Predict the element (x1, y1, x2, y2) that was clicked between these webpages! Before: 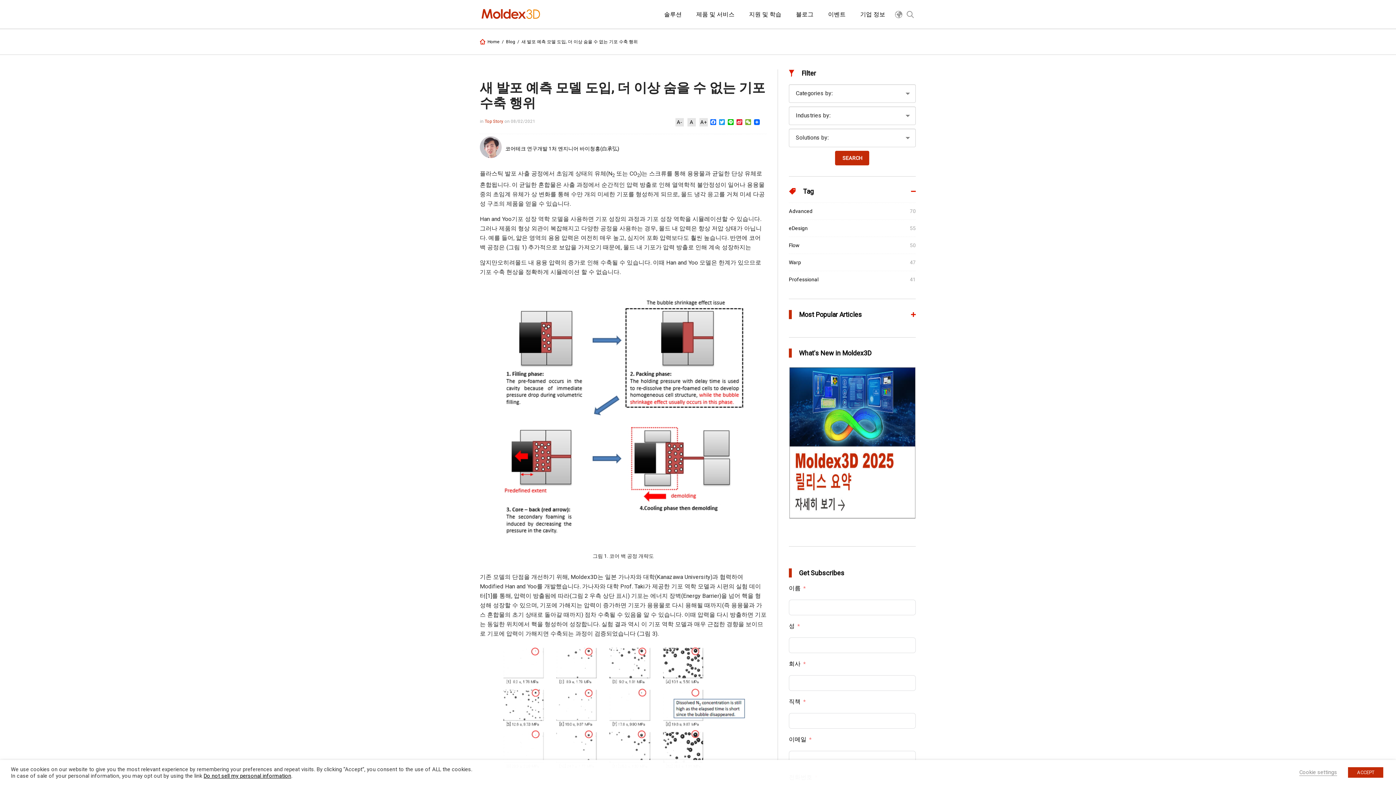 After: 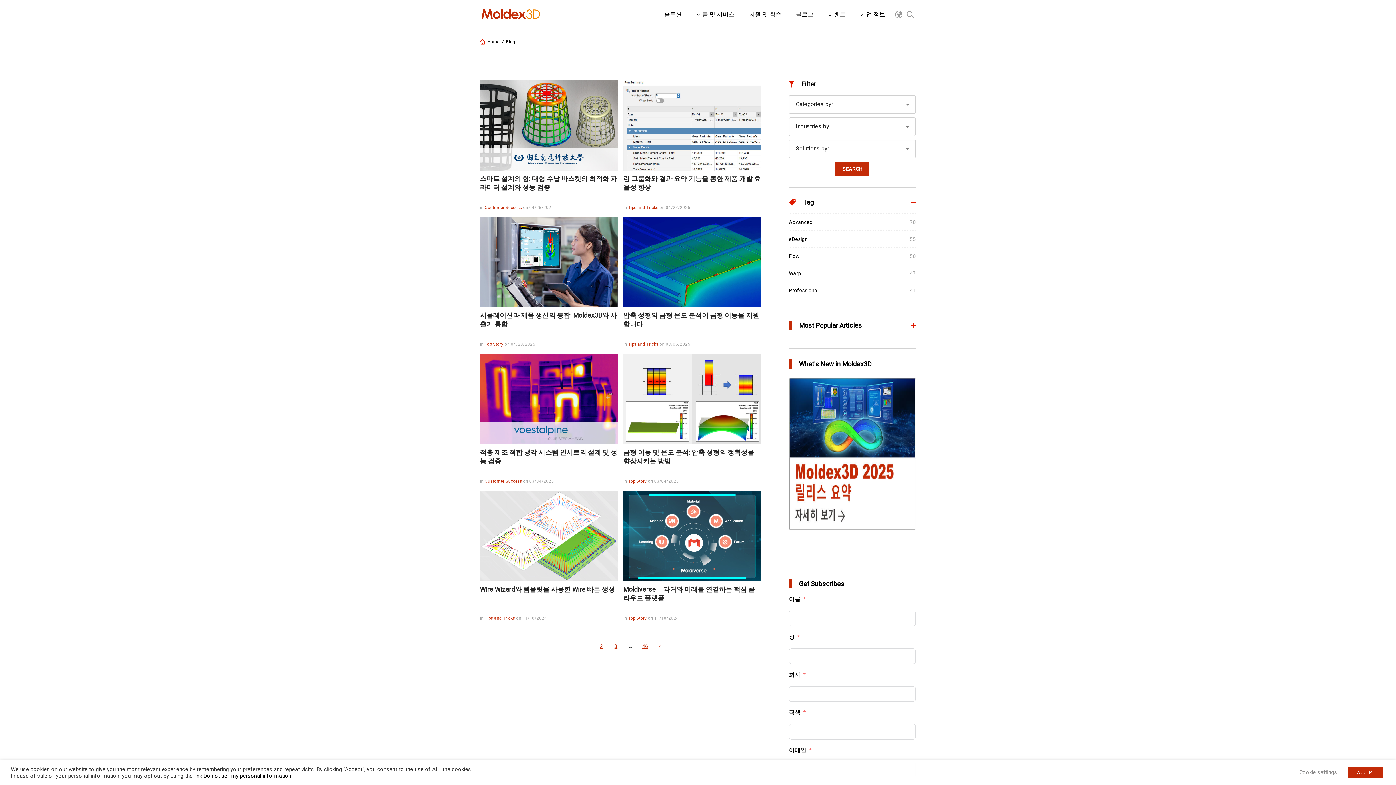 Action: label: SEARCH bbox: (835, 150, 869, 165)